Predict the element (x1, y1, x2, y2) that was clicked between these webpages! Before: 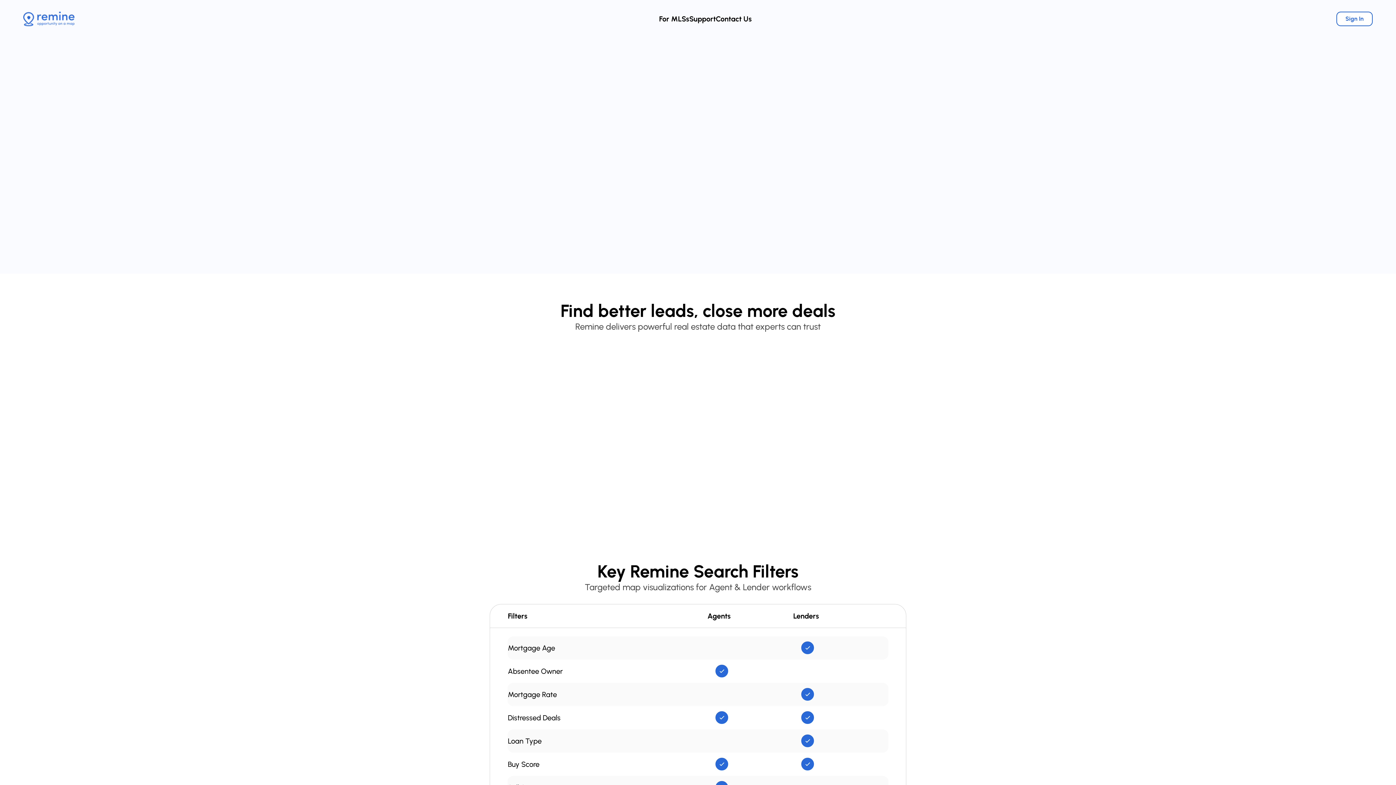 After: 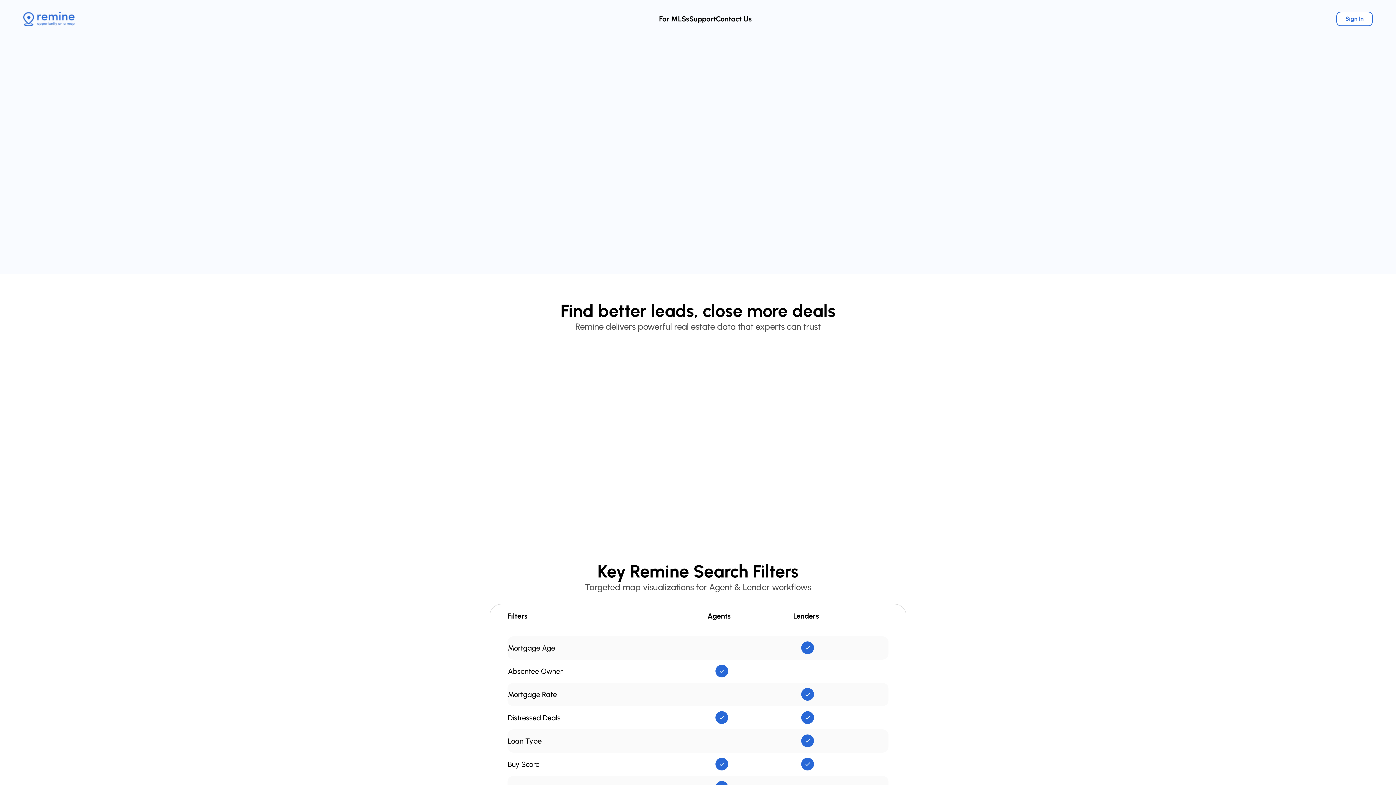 Action: bbox: (447, 157, 485, 170) label: Sign Up